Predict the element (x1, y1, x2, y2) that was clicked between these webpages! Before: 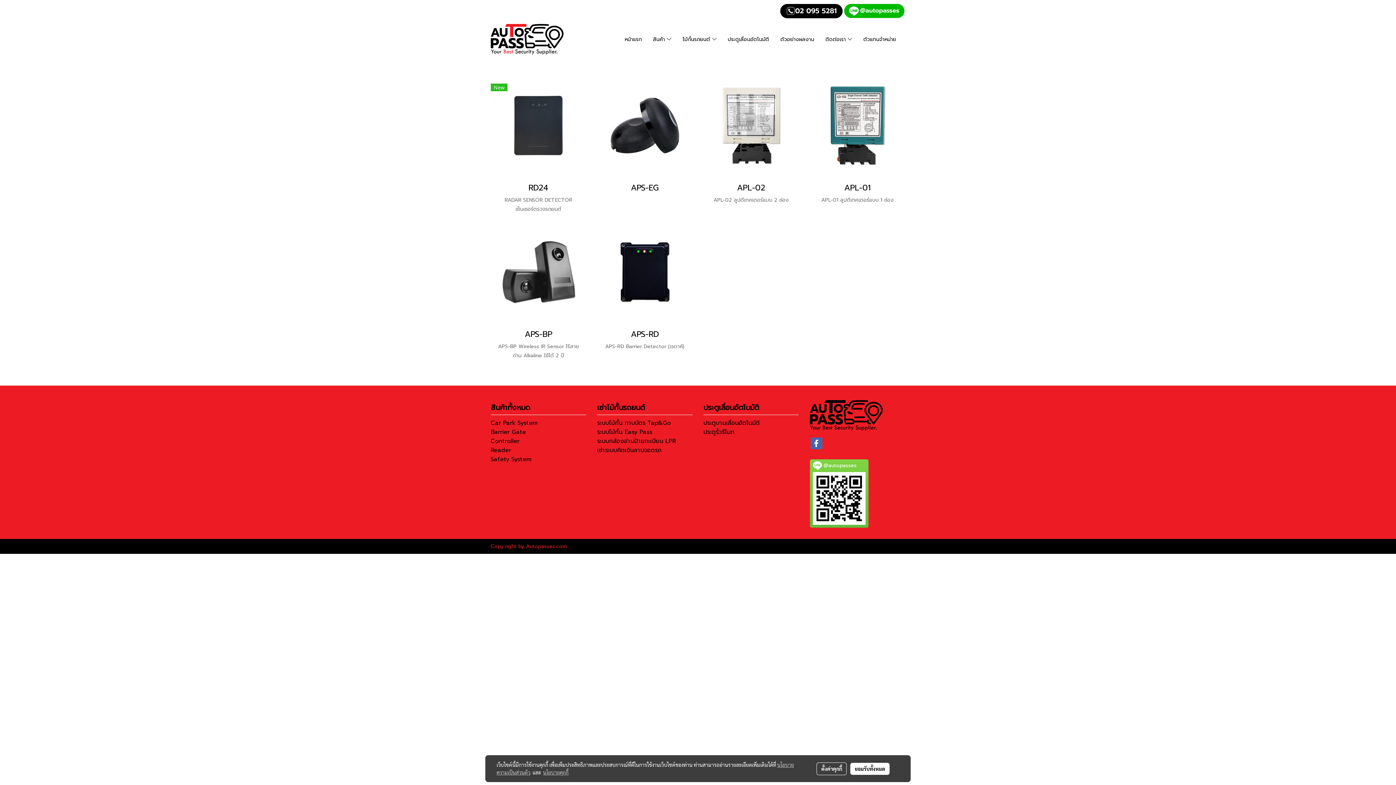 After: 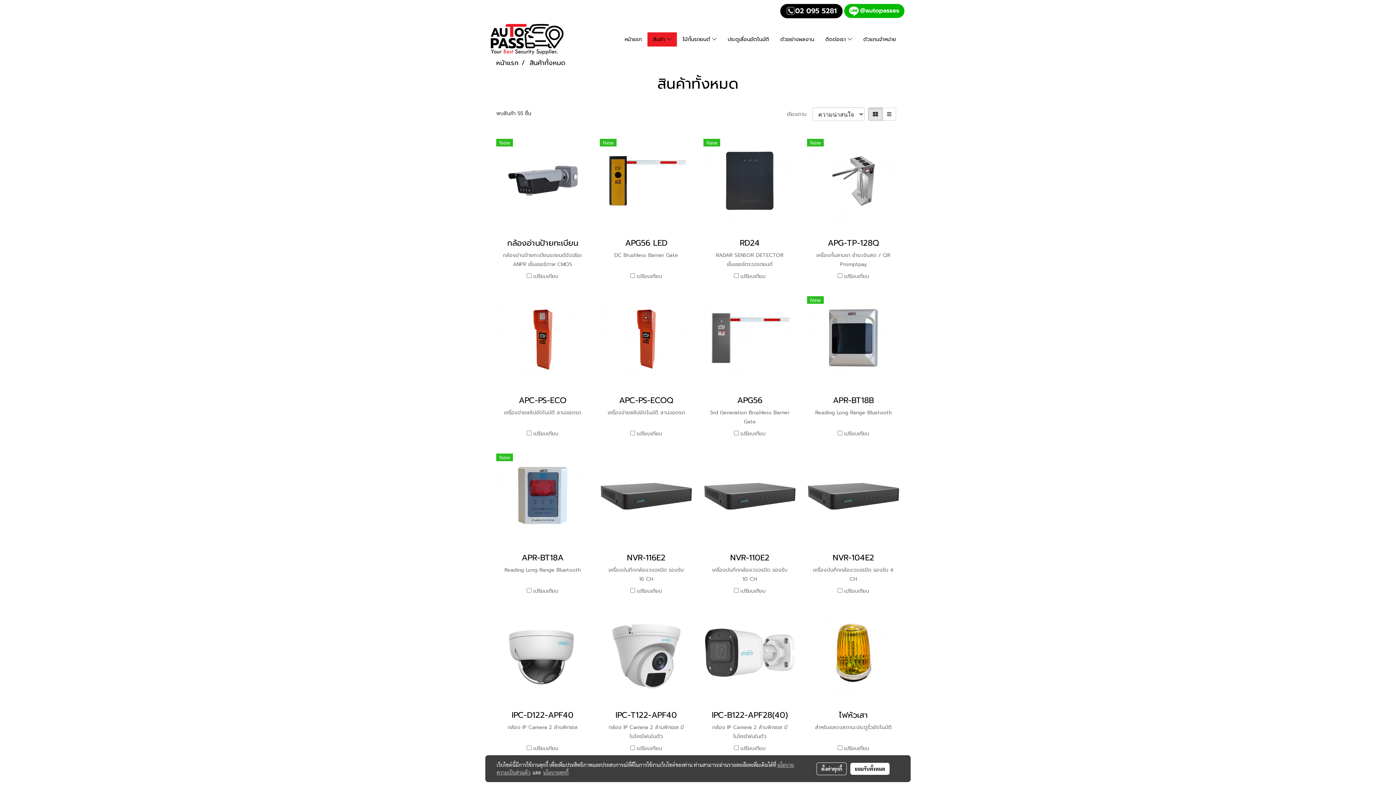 Action: bbox: (647, 32, 676, 46) label: สินค้า 